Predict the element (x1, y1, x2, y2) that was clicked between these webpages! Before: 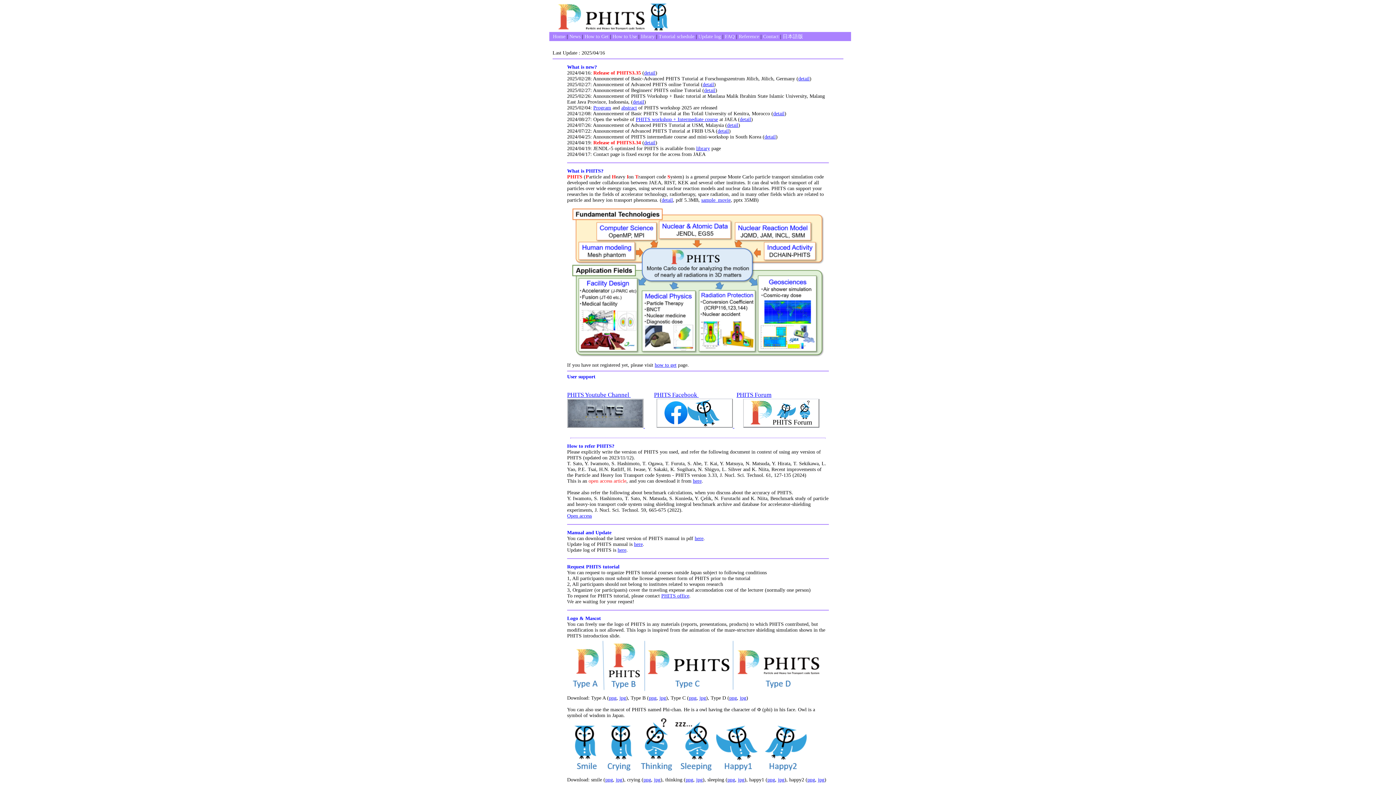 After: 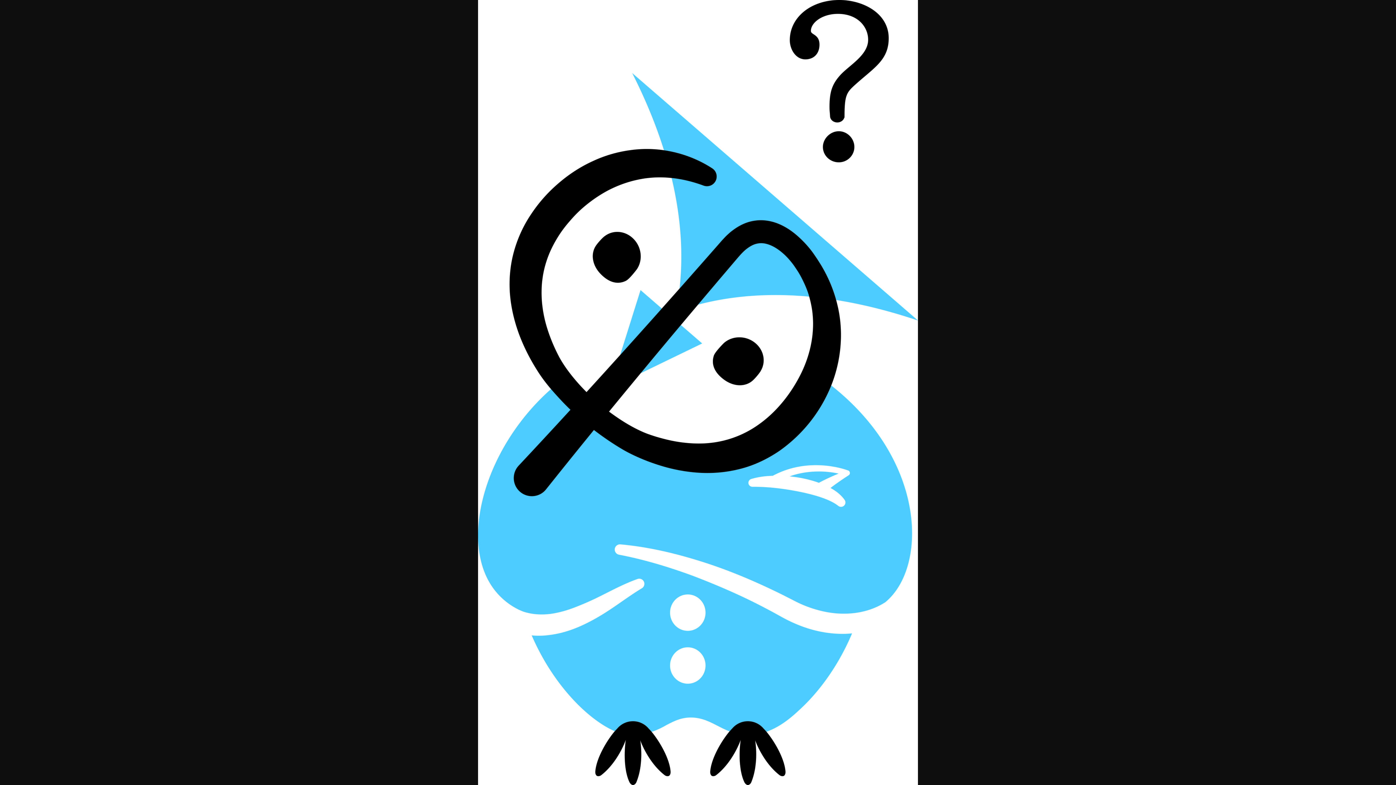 Action: bbox: (696, 777, 702, 782) label: jpg